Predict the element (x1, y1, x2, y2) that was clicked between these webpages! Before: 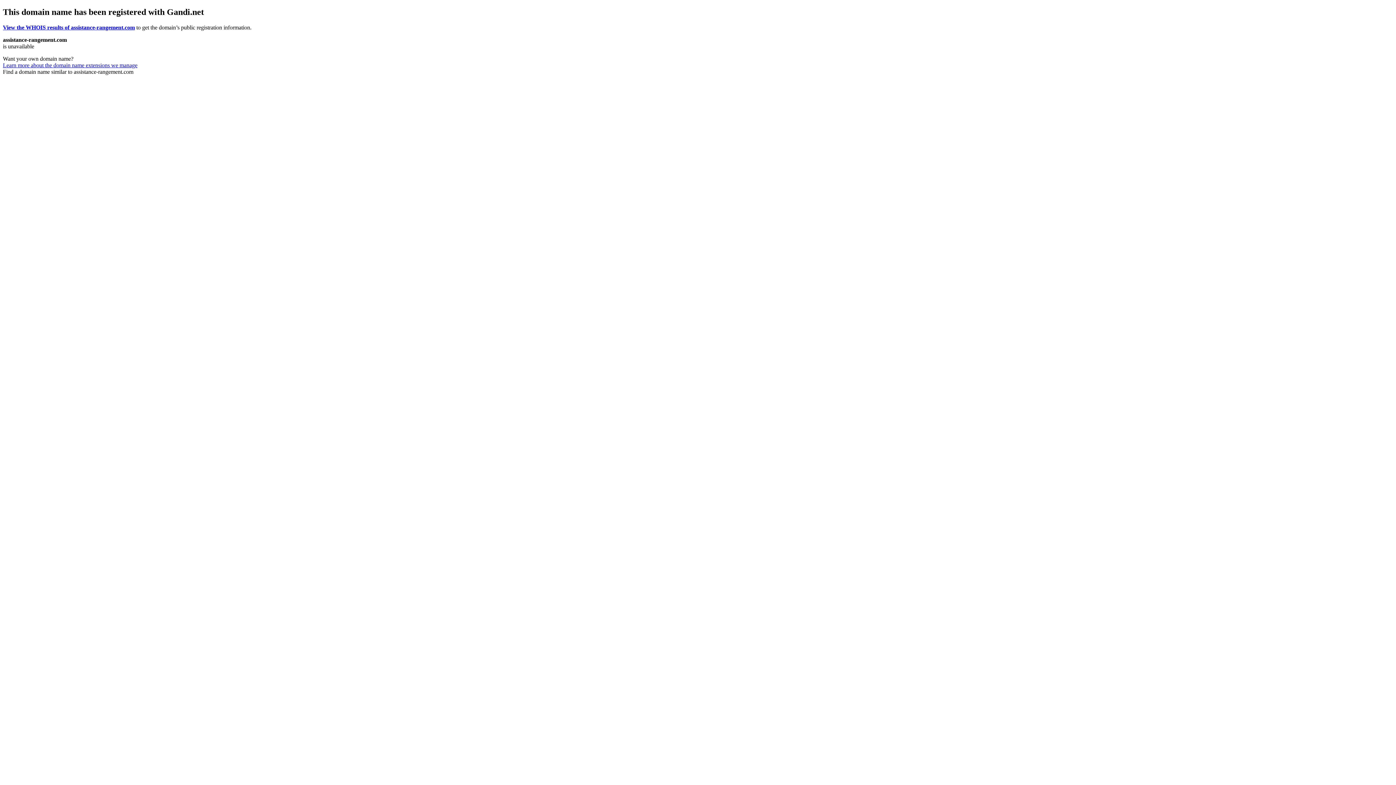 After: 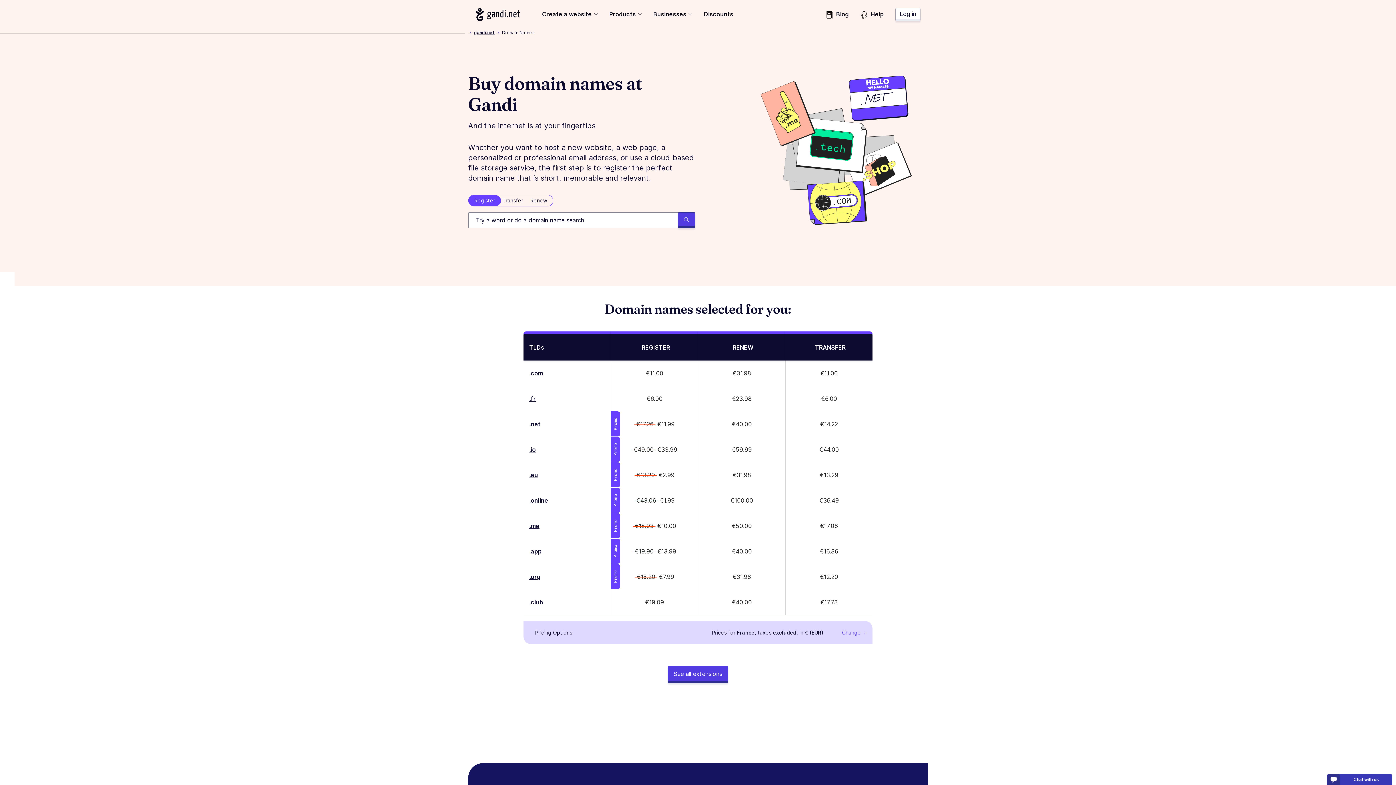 Action: bbox: (2, 62, 137, 68) label: Learn more about the domain name extensions we manage